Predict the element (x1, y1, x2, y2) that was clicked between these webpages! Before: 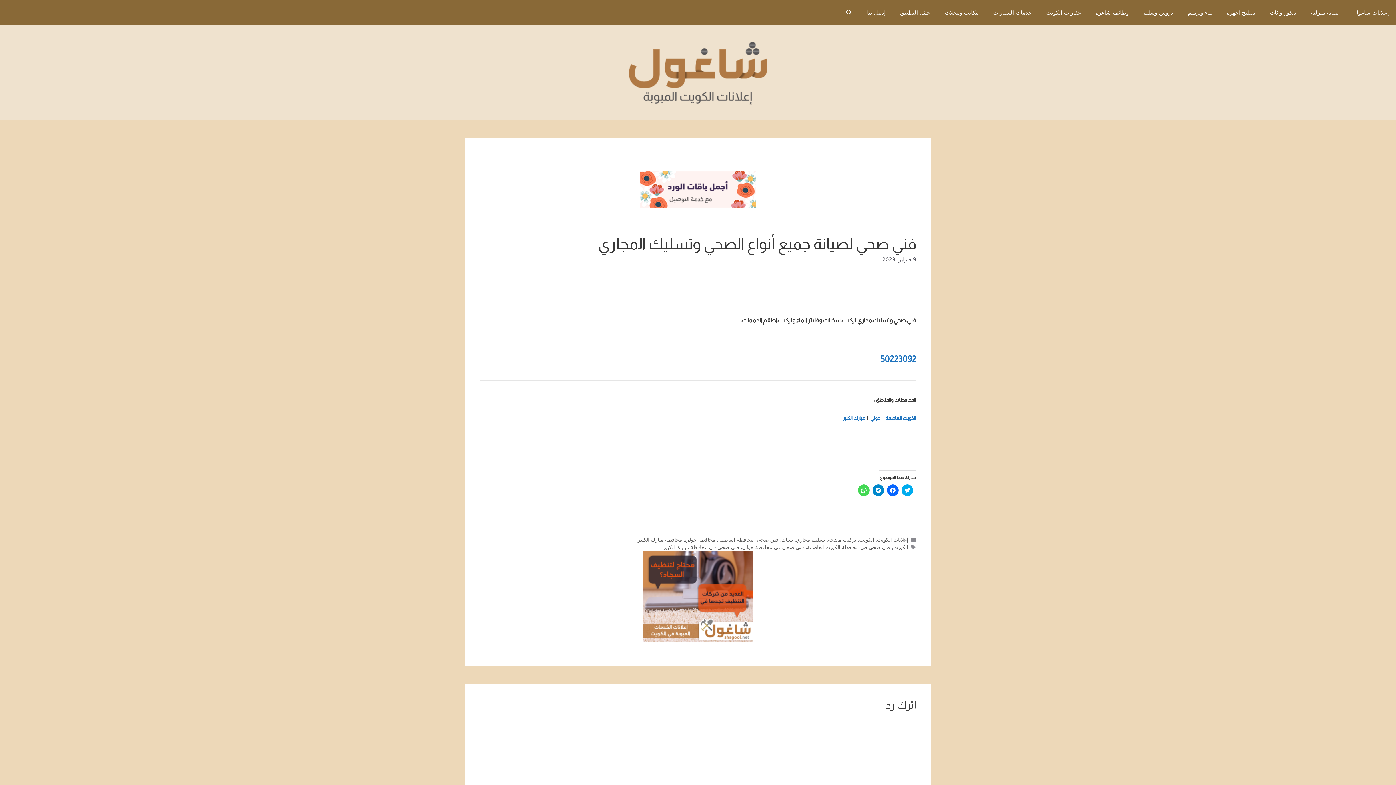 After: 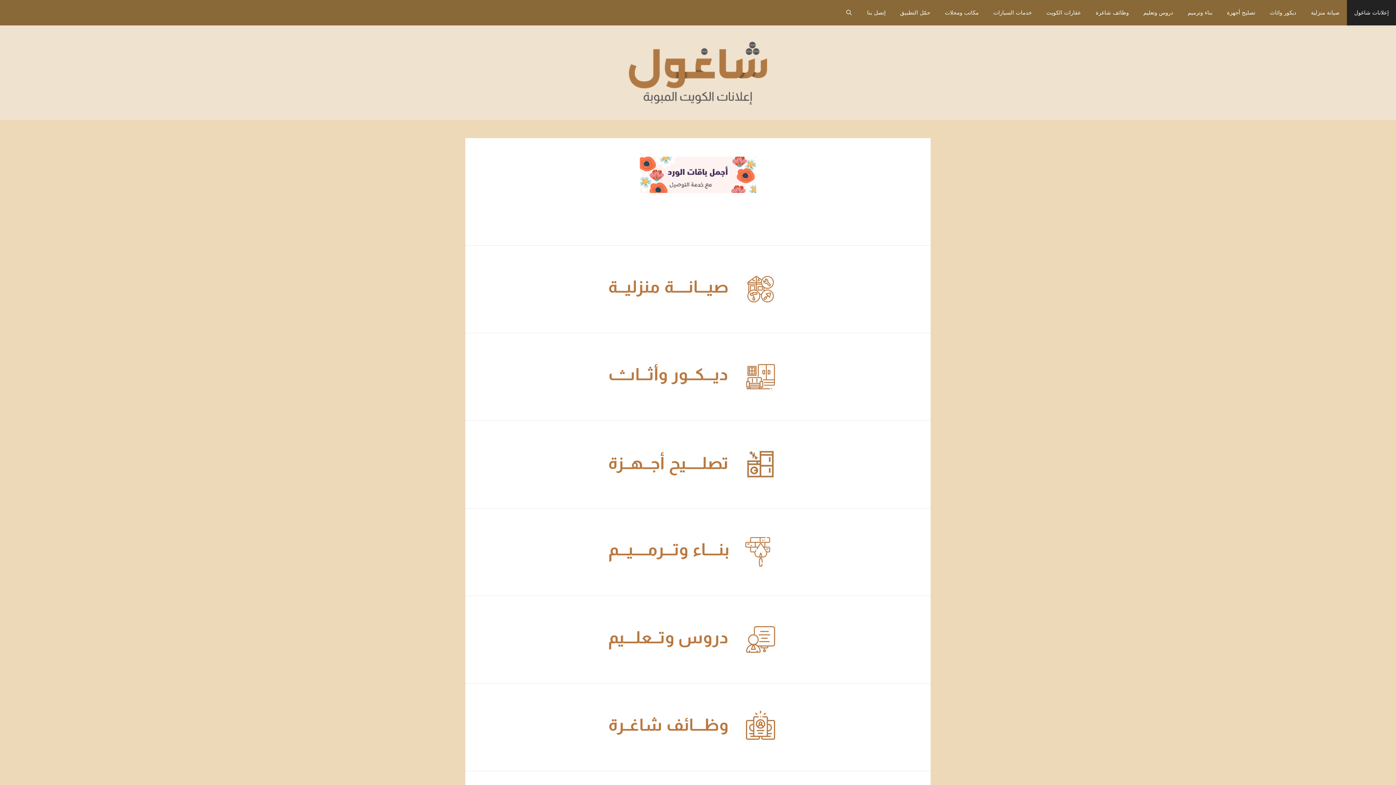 Action: bbox: (1347, 0, 1396, 25) label: إعلانات شاغول